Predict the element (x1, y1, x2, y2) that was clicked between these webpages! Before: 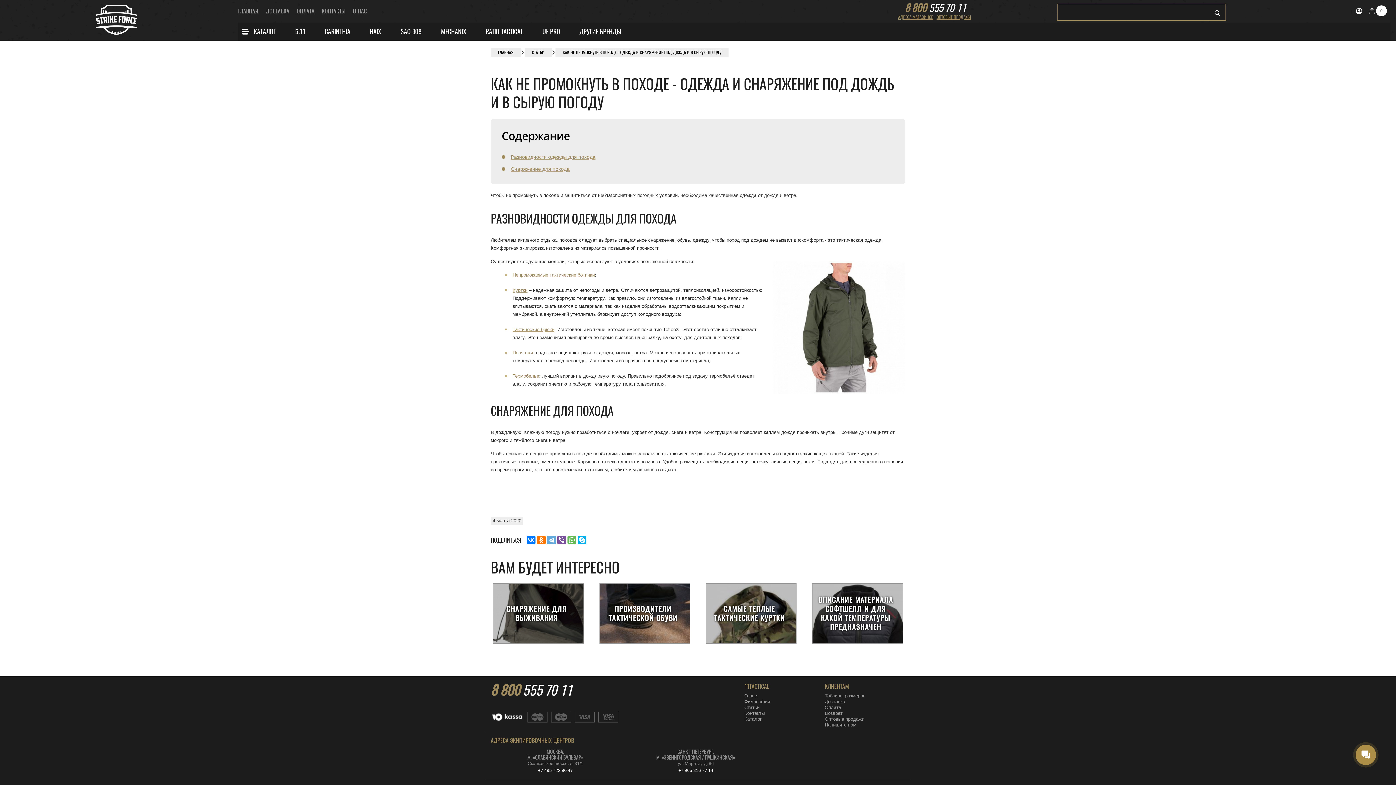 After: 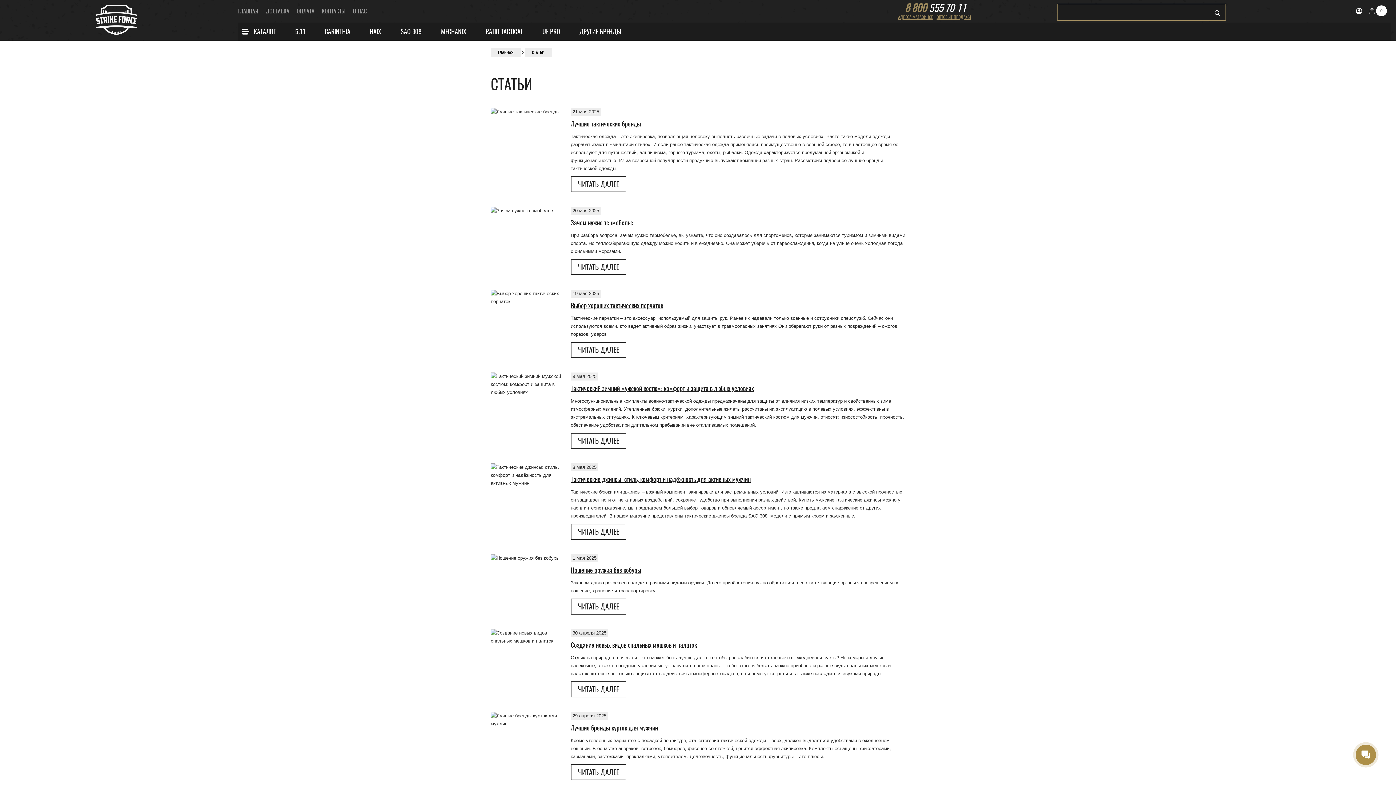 Action: bbox: (524, 48, 552, 57) label: СТАТЬИ